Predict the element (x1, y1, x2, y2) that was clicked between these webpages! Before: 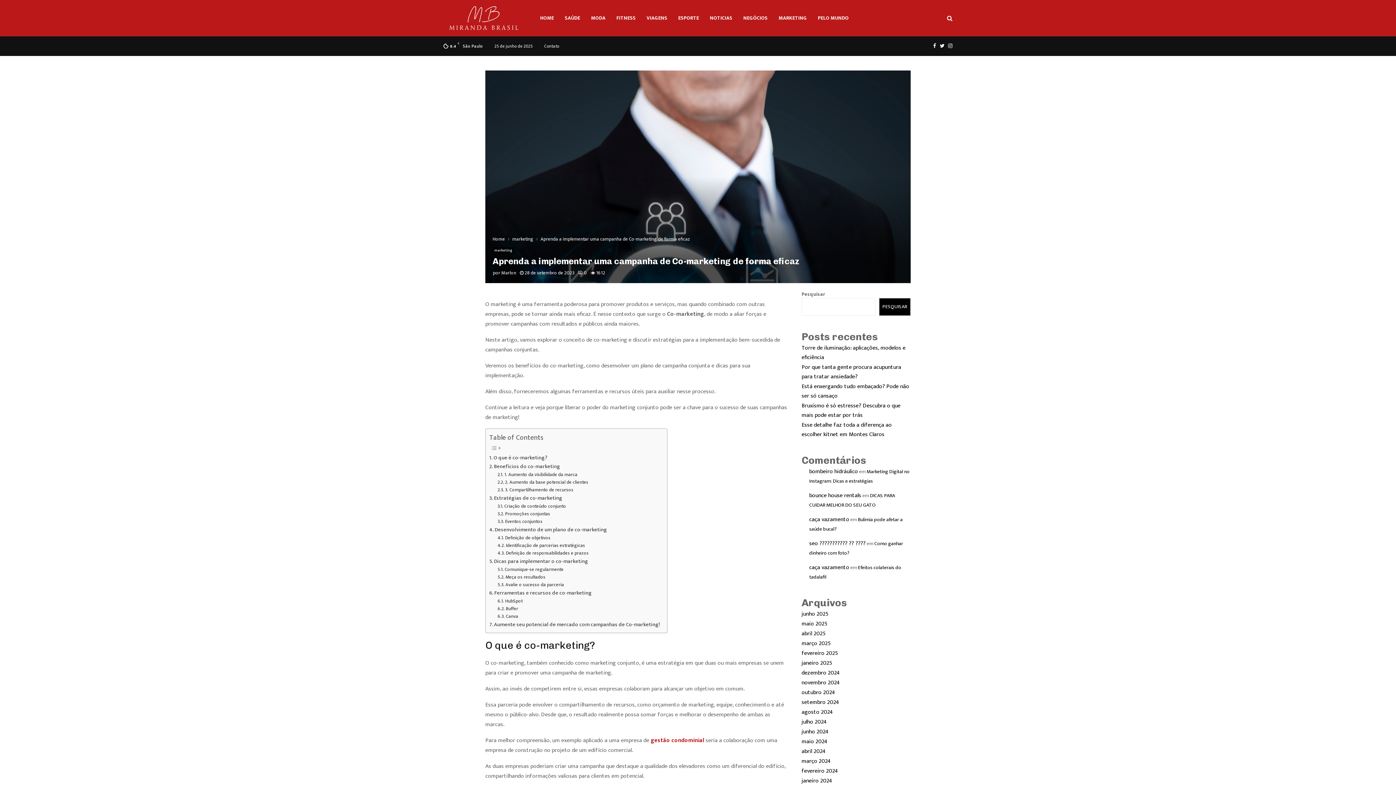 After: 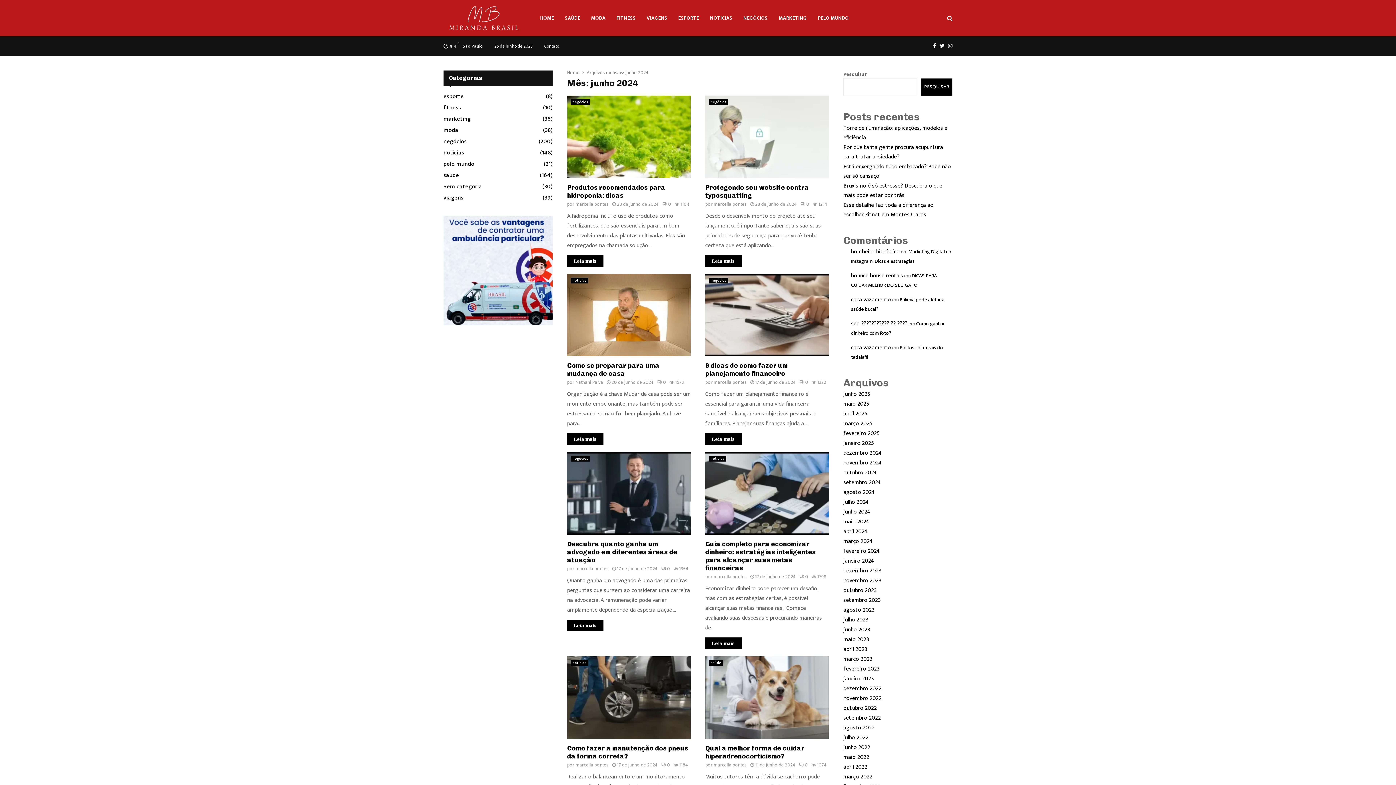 Action: bbox: (801, 727, 829, 736) label: junho 2024